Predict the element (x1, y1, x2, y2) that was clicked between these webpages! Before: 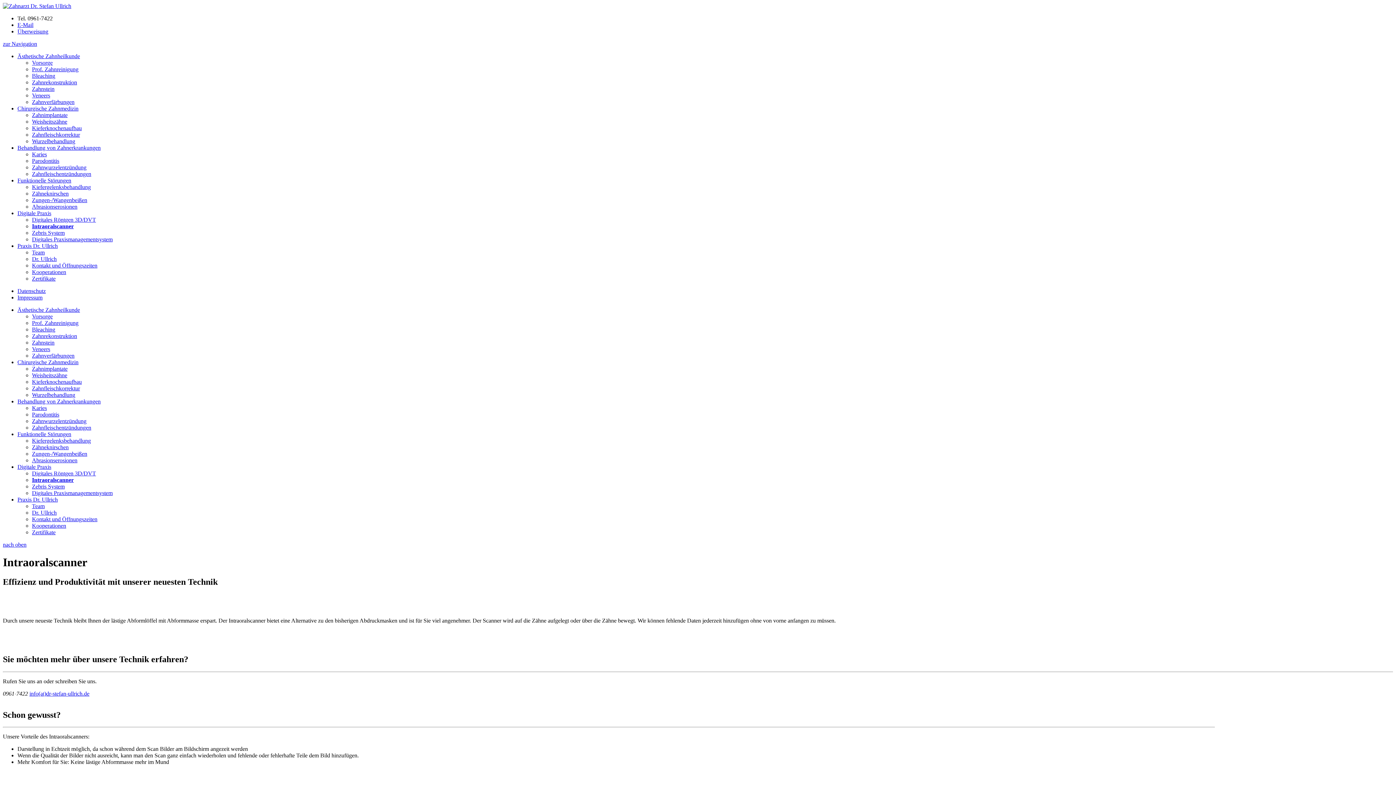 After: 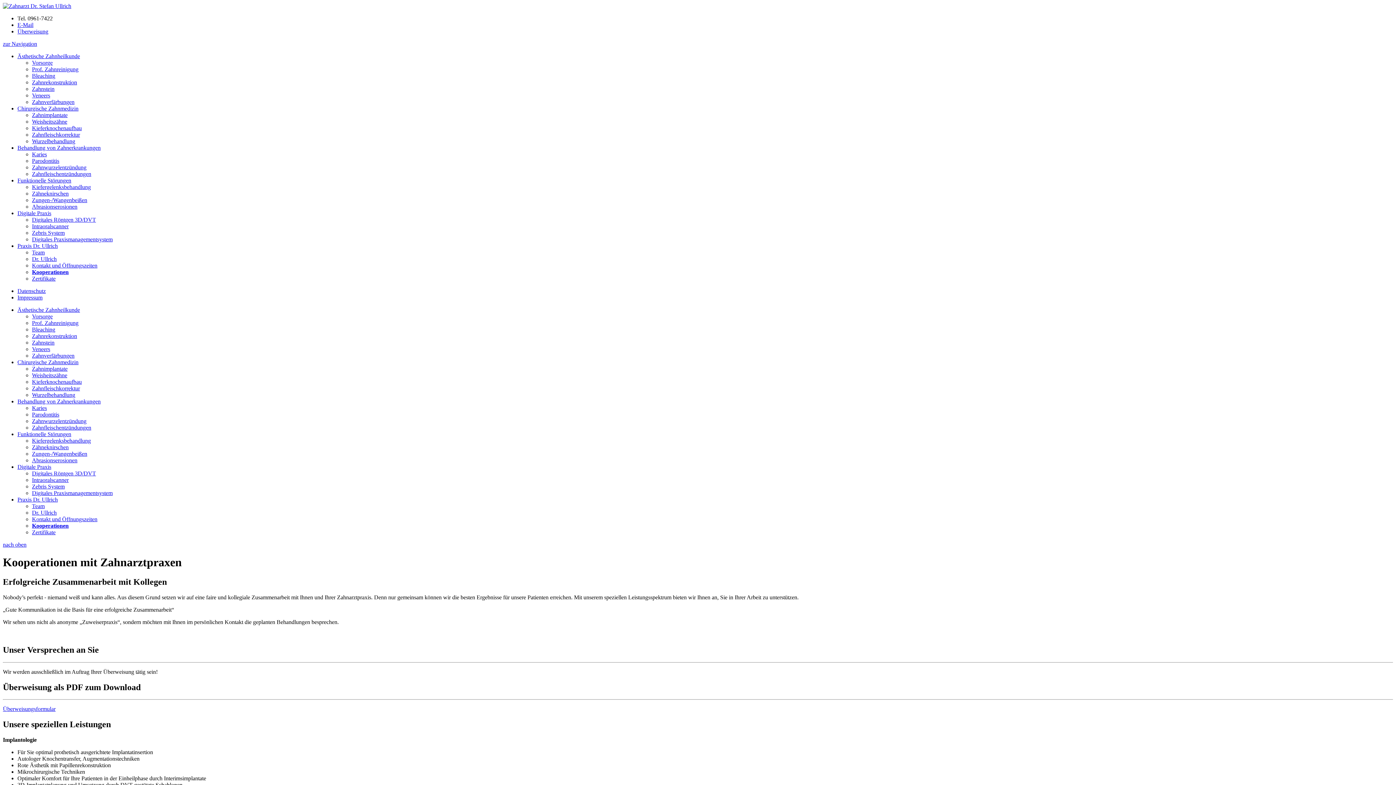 Action: label: Überweisung bbox: (17, 28, 48, 34)